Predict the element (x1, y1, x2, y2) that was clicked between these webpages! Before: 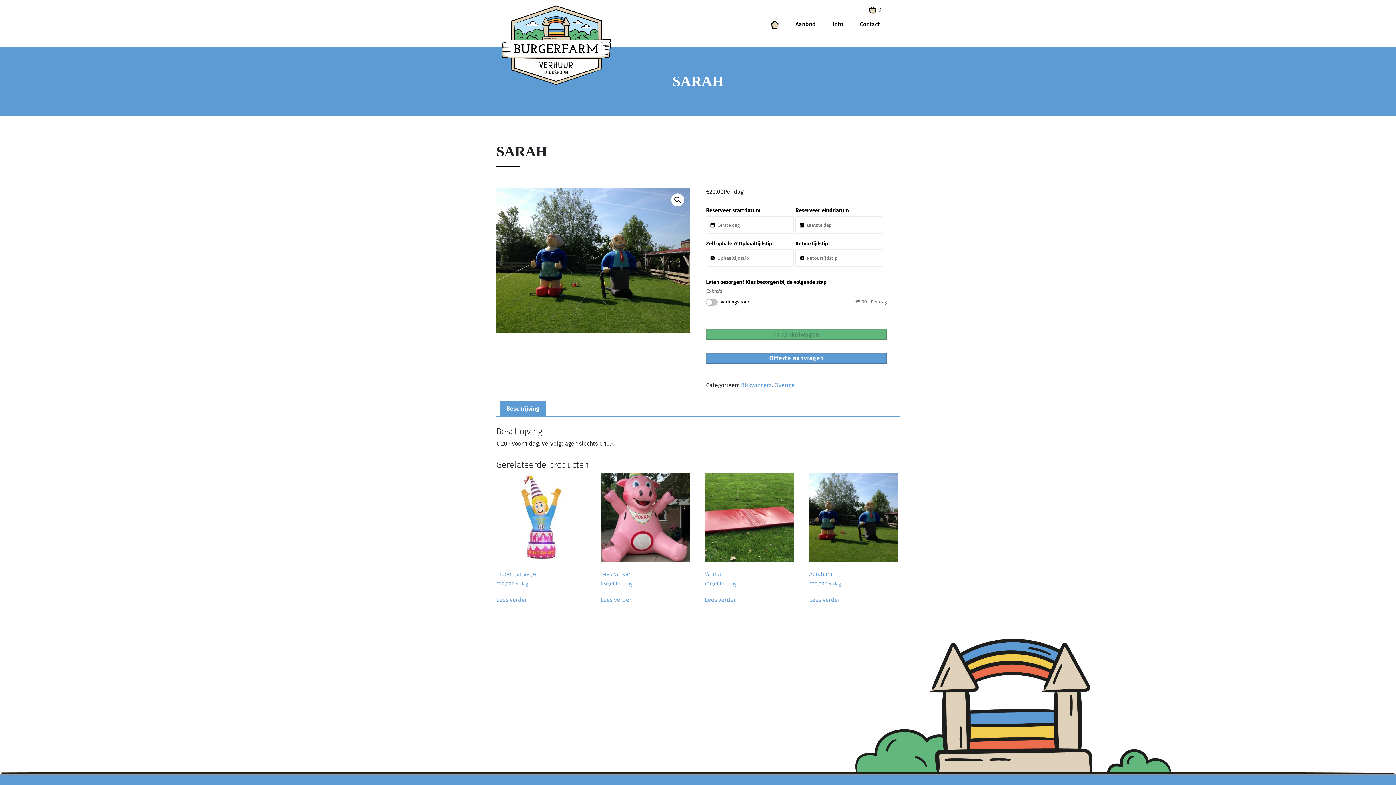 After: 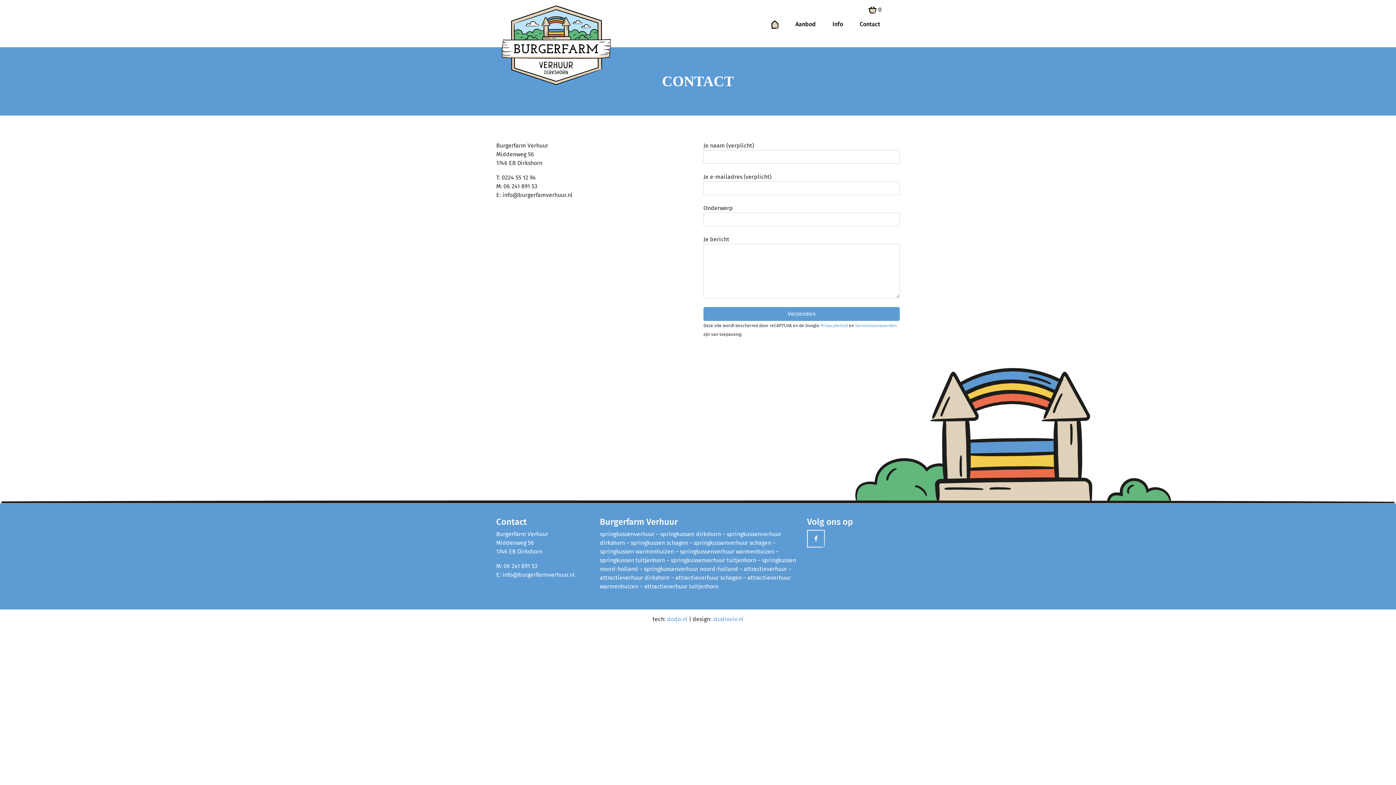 Action: bbox: (857, 17, 883, 31) label: Contact